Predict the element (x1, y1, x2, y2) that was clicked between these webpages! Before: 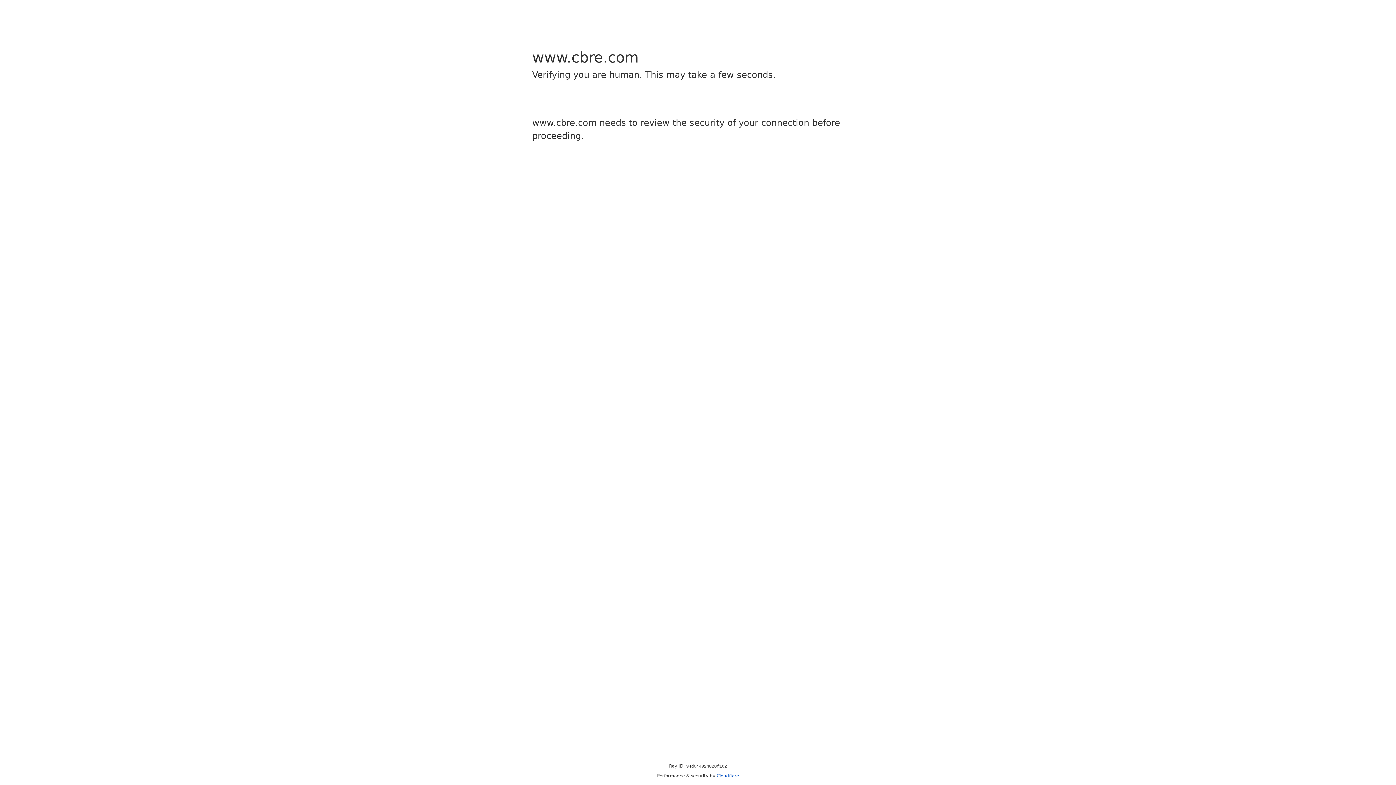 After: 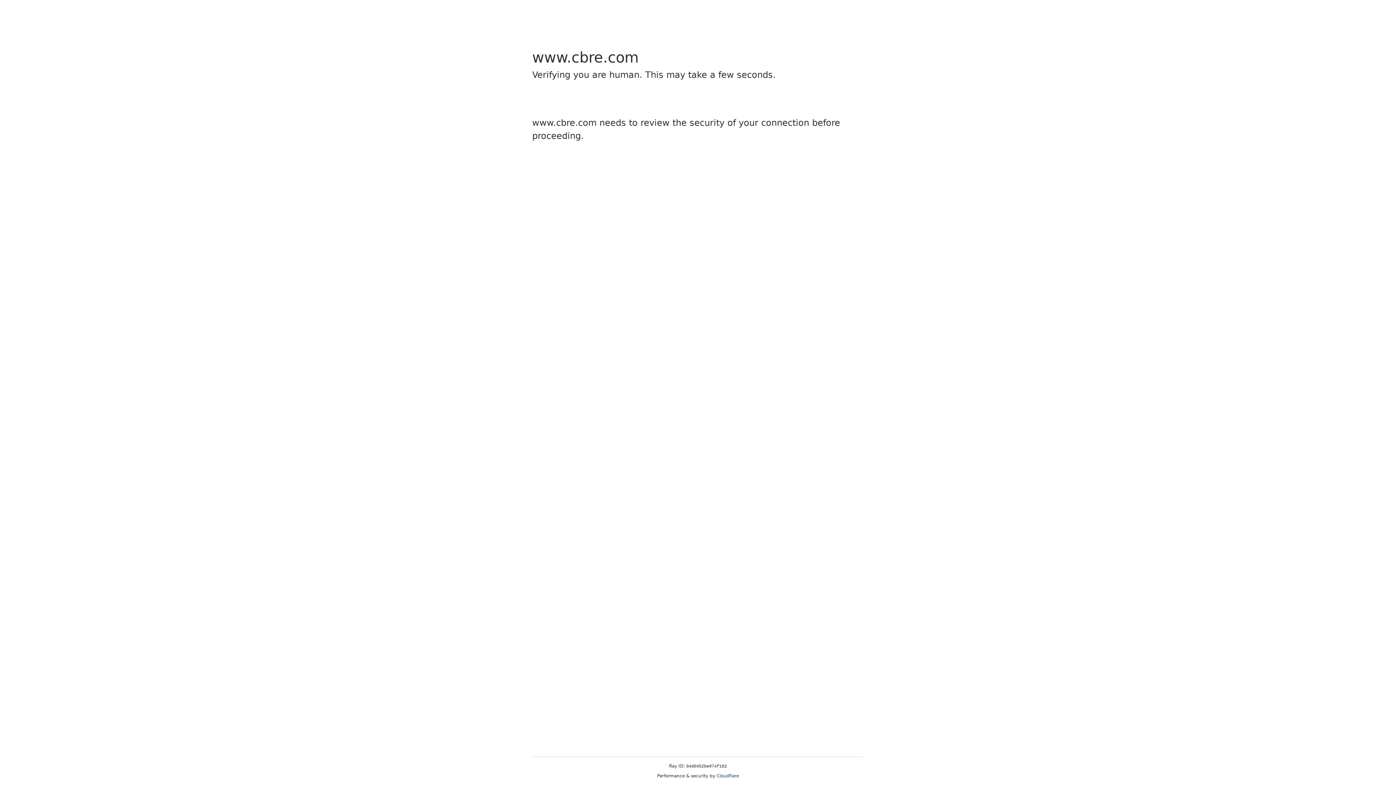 Action: label: Cloudflare bbox: (716, 773, 739, 778)